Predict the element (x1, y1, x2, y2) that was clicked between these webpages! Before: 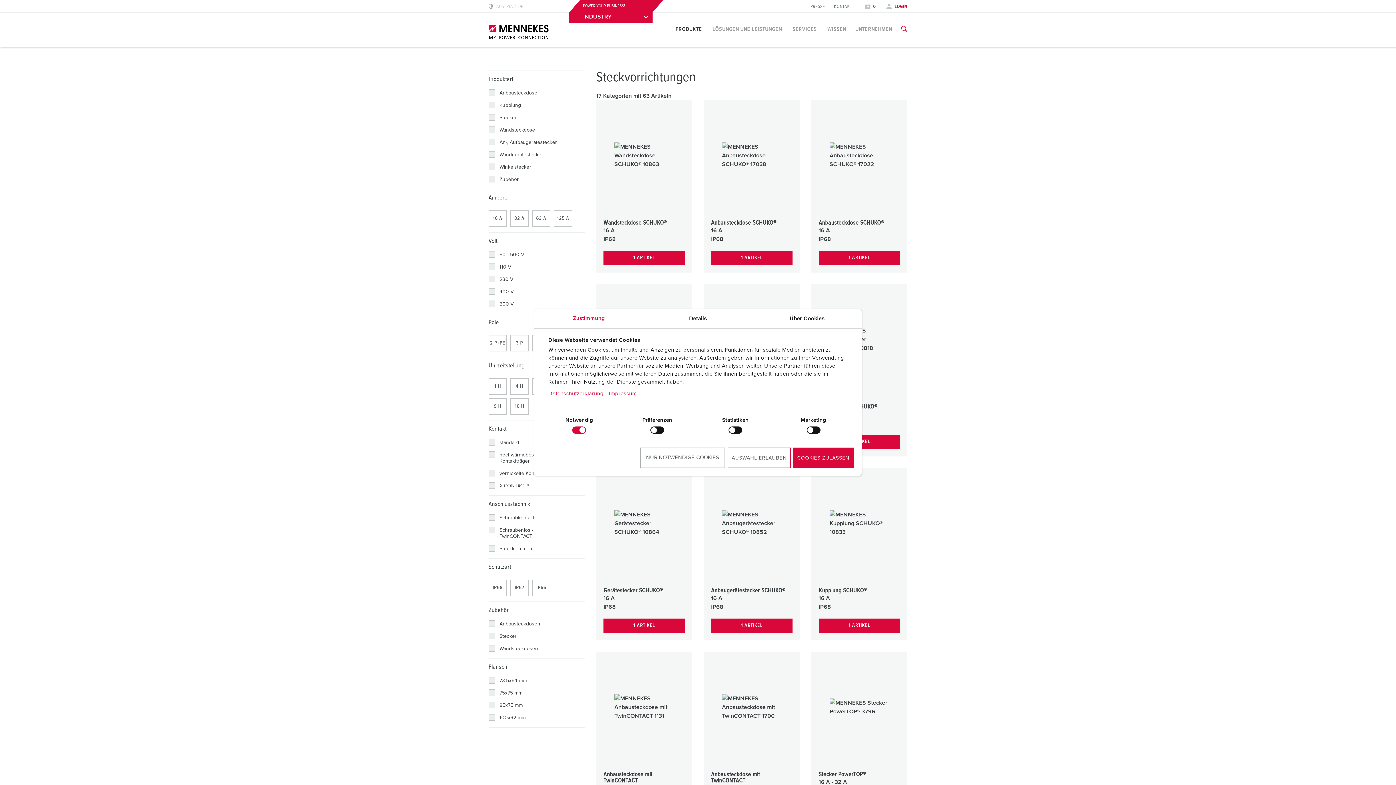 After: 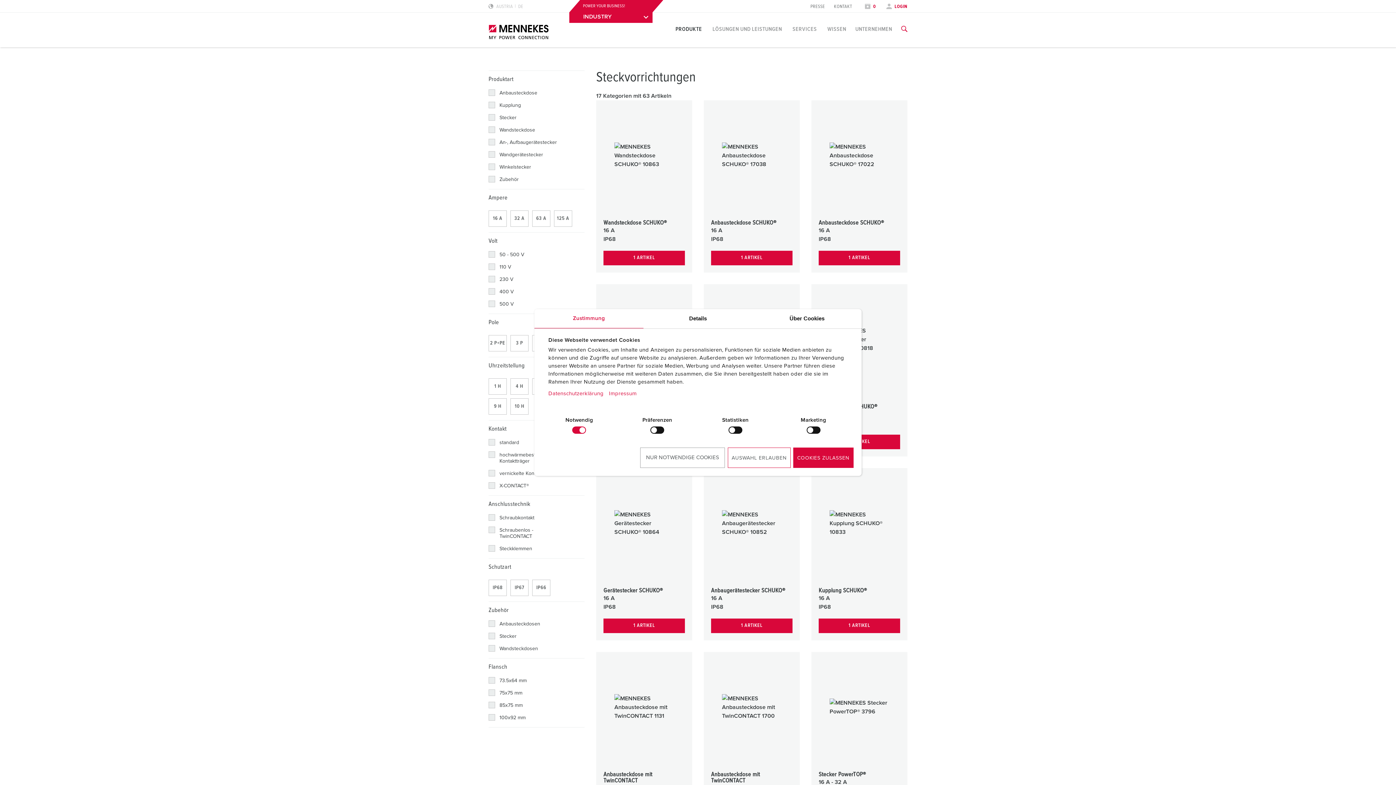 Action: label: Produktart bbox: (488, 76, 584, 82)